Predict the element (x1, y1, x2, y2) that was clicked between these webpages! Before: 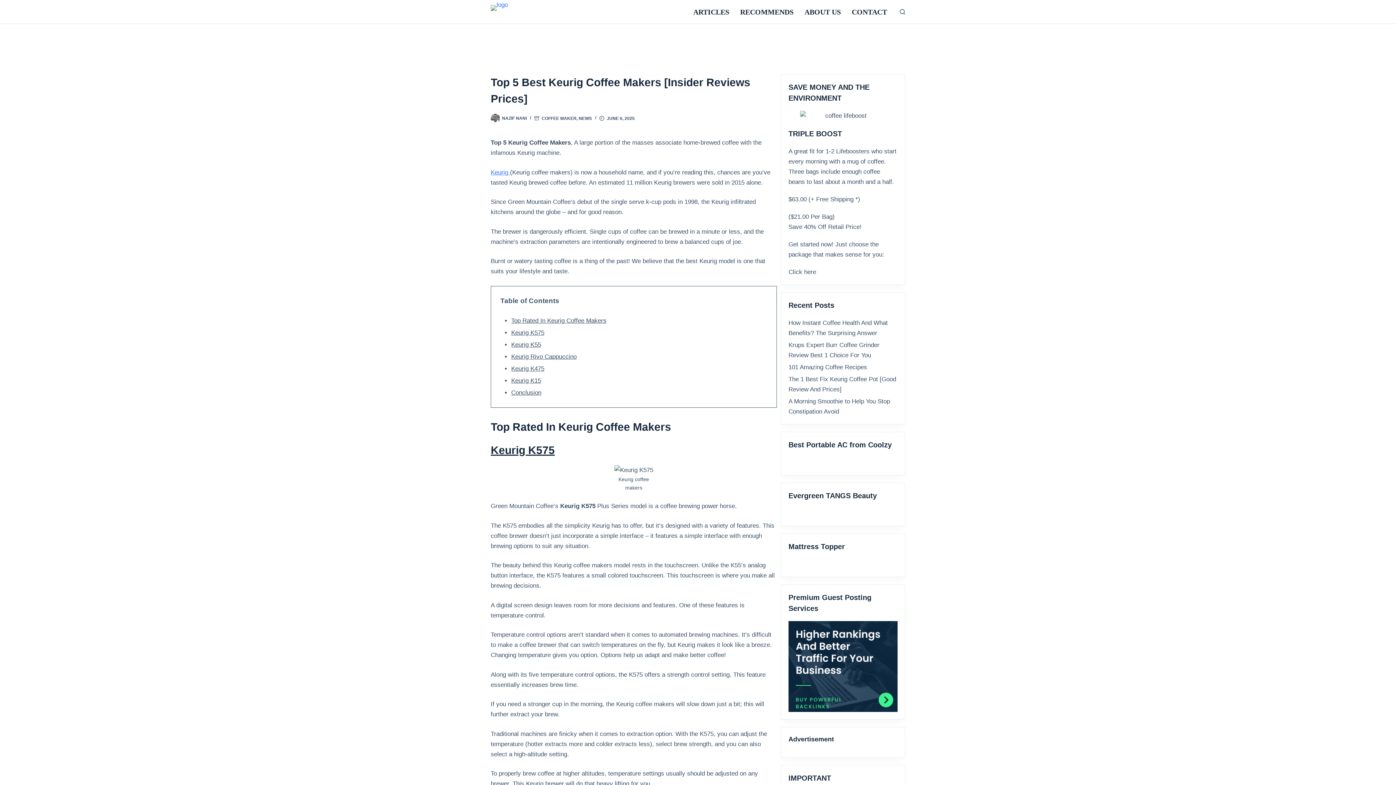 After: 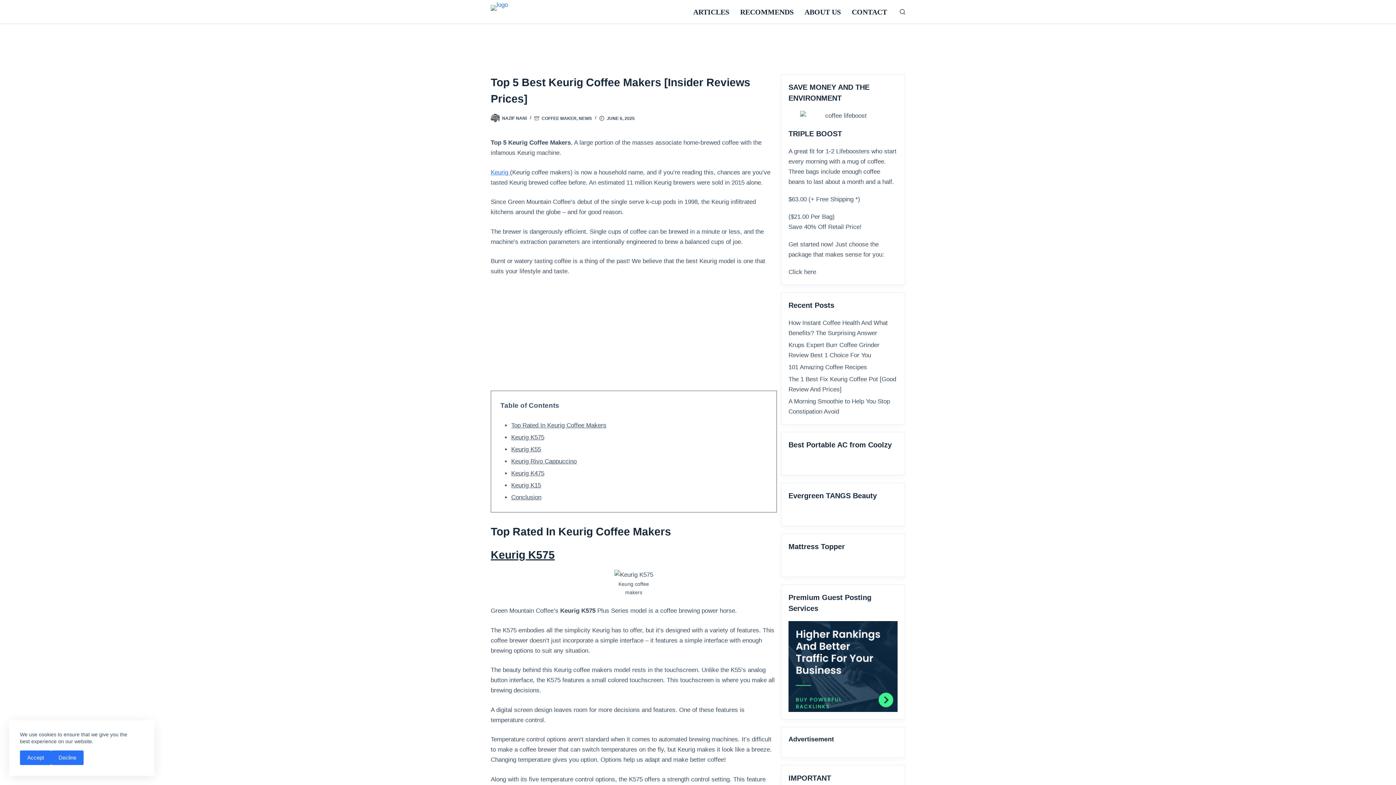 Action: bbox: (511, 317, 606, 324) label: Top Rated In Keurig Coffee Makers